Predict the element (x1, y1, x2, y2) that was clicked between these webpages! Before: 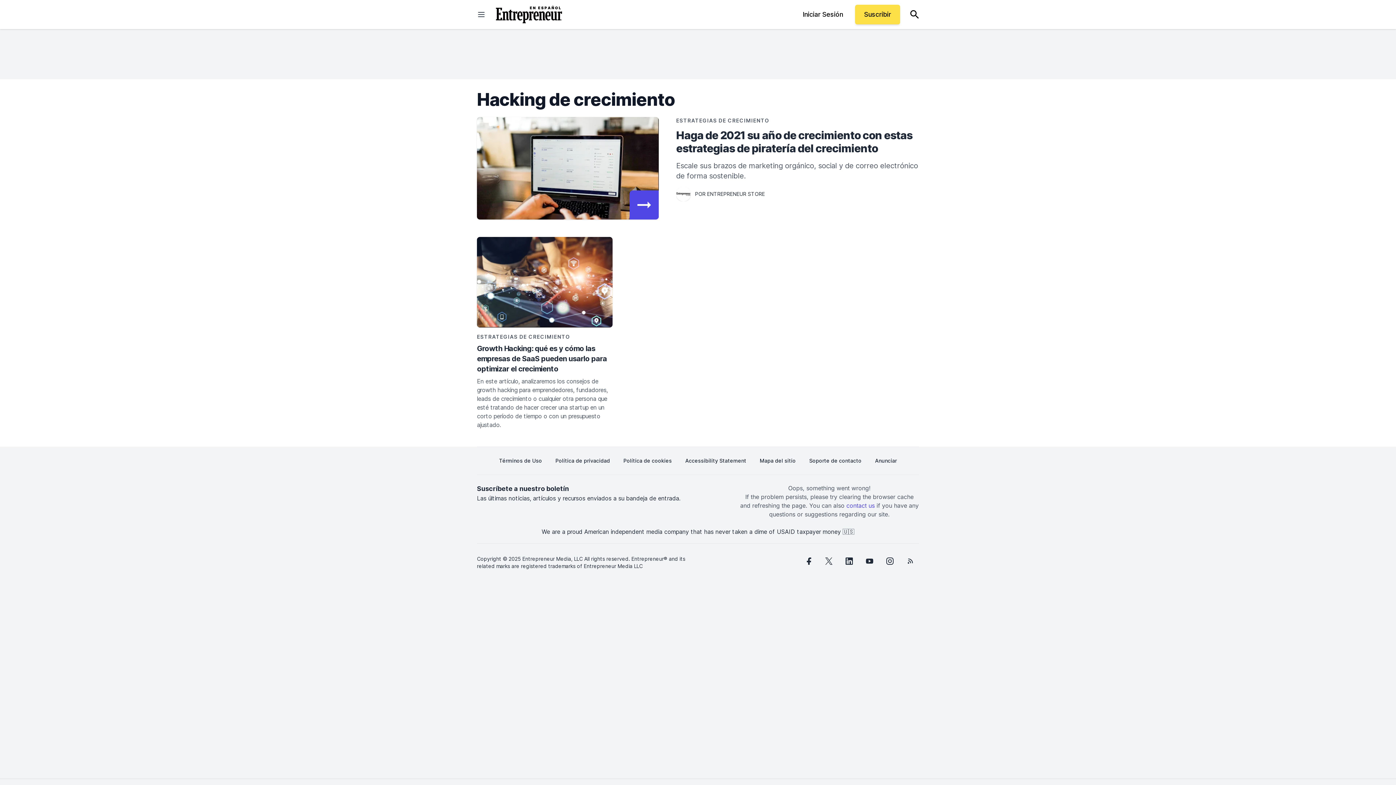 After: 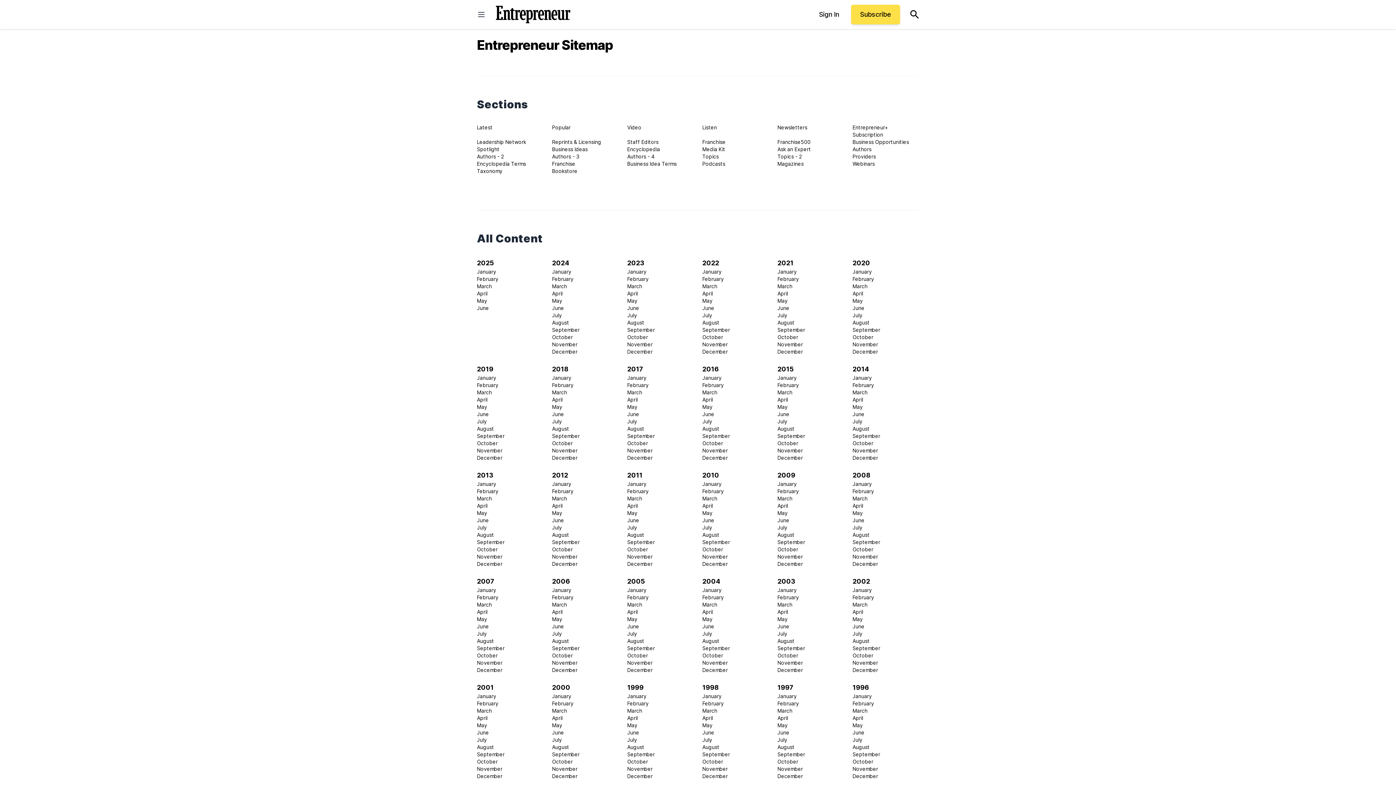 Action: label: Mapa del sitio bbox: (760, 453, 796, 469)